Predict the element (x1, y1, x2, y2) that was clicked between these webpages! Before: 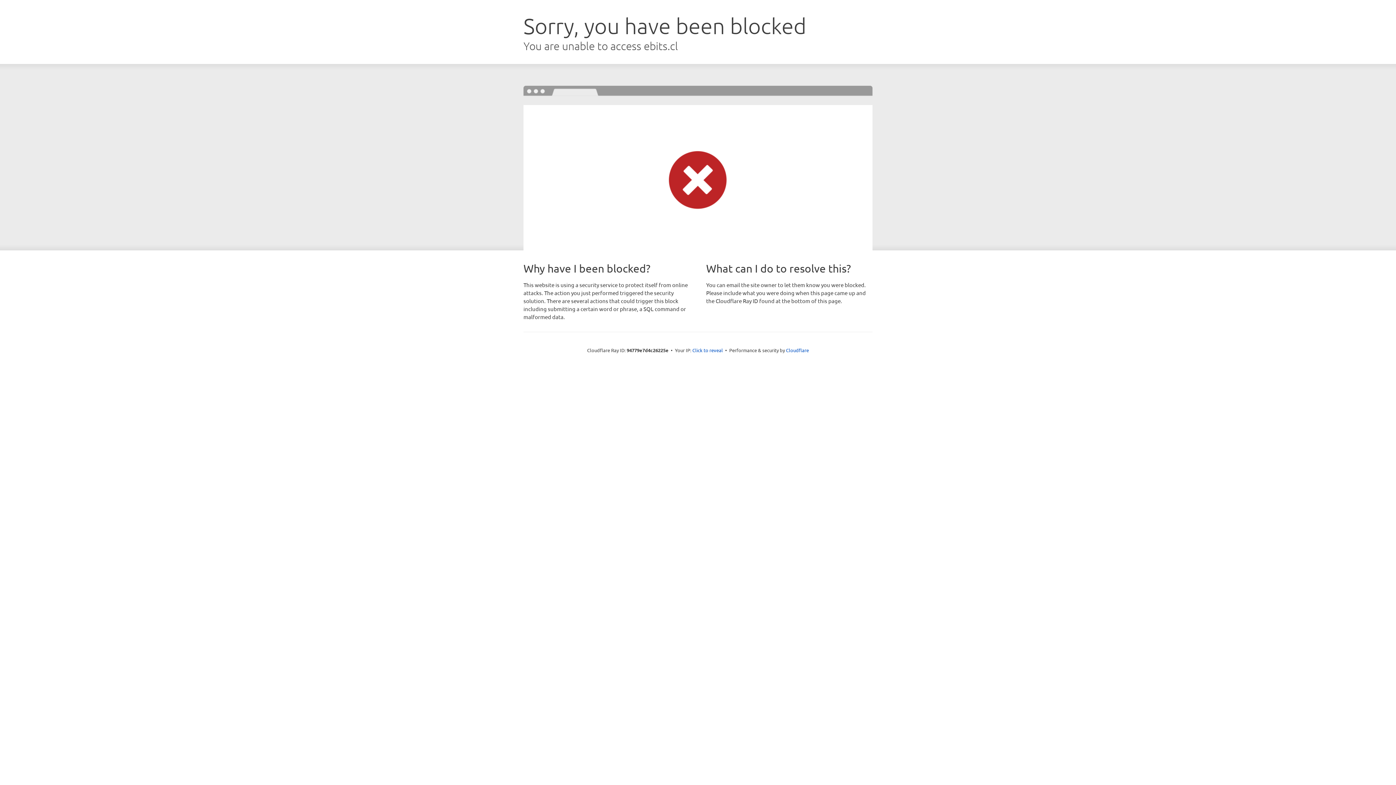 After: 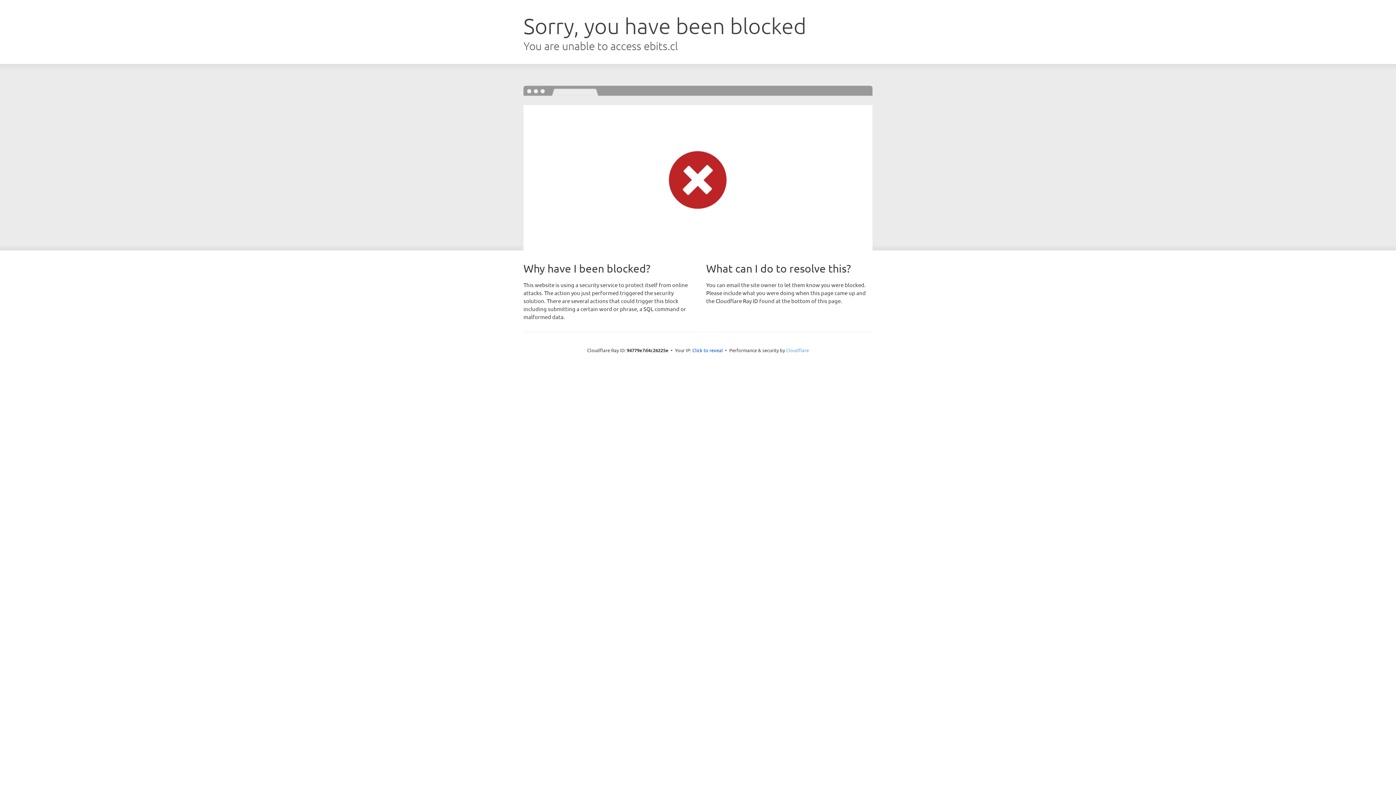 Action: label: Cloudflare bbox: (786, 347, 809, 353)